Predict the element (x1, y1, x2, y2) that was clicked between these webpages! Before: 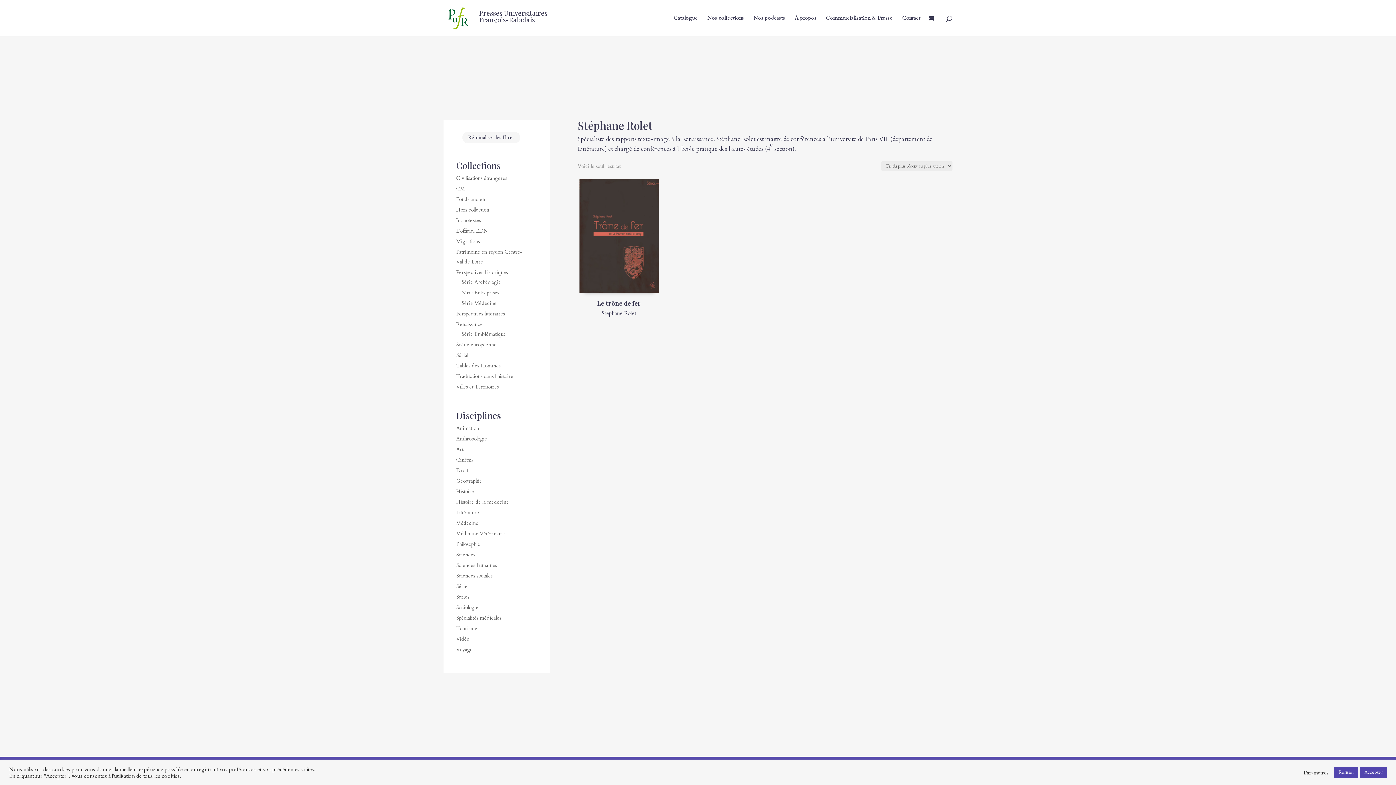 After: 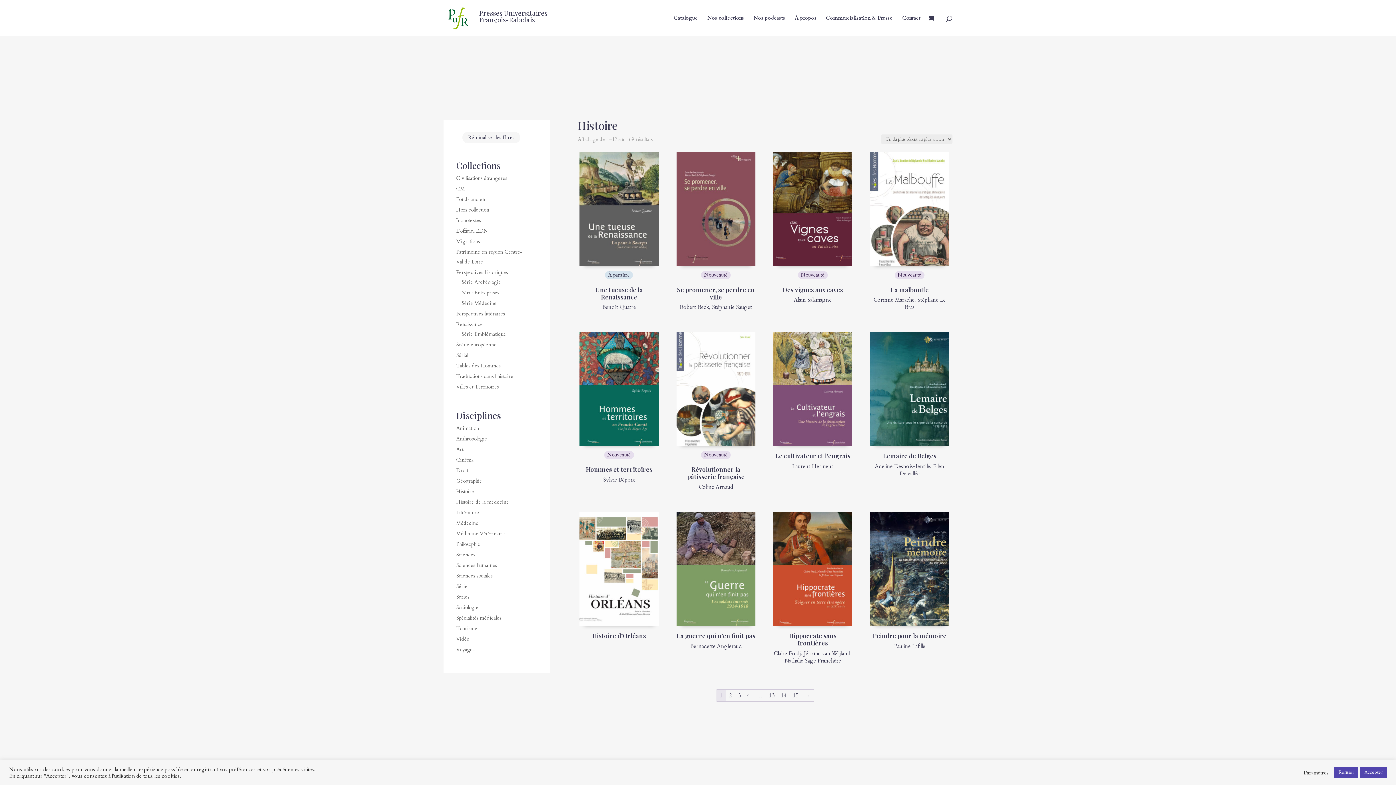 Action: label: Histoire bbox: (456, 488, 474, 495)